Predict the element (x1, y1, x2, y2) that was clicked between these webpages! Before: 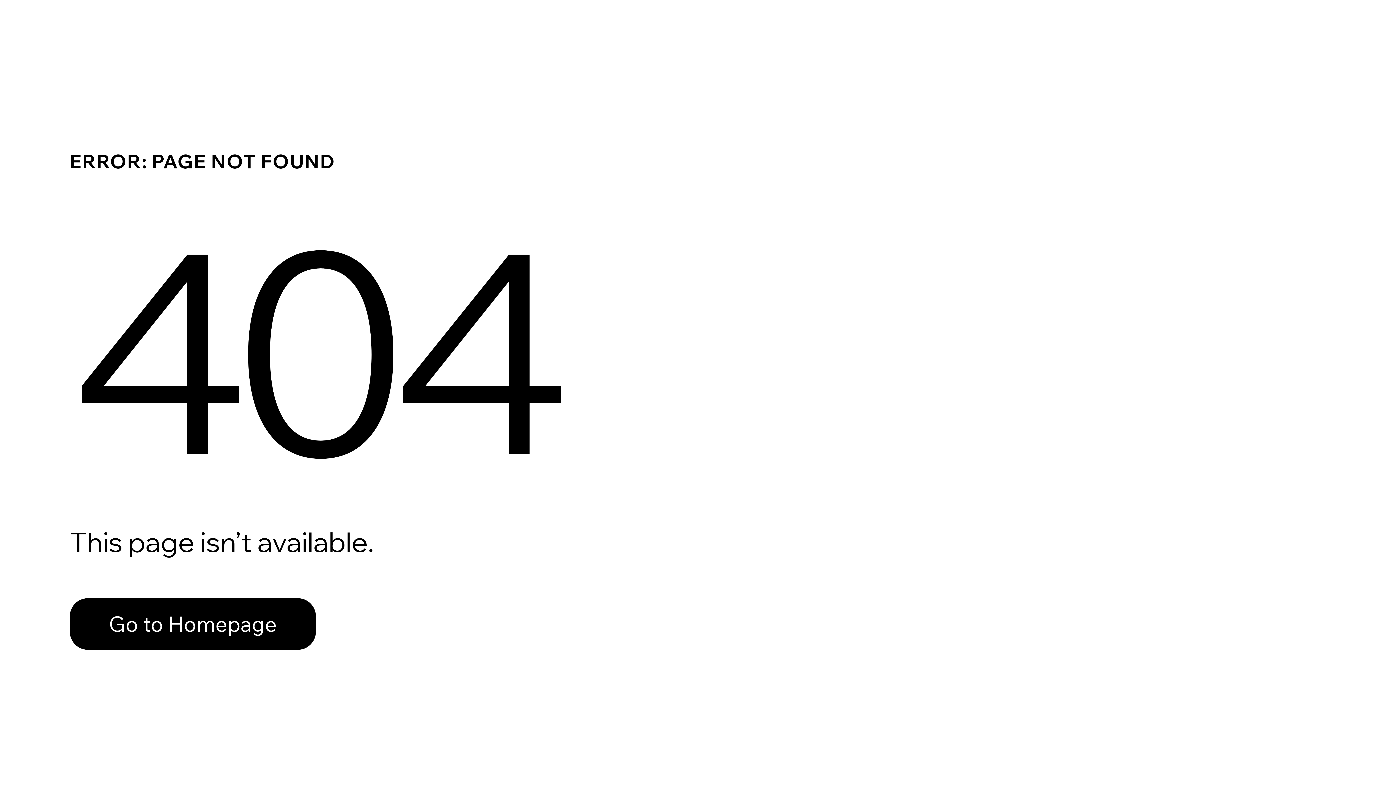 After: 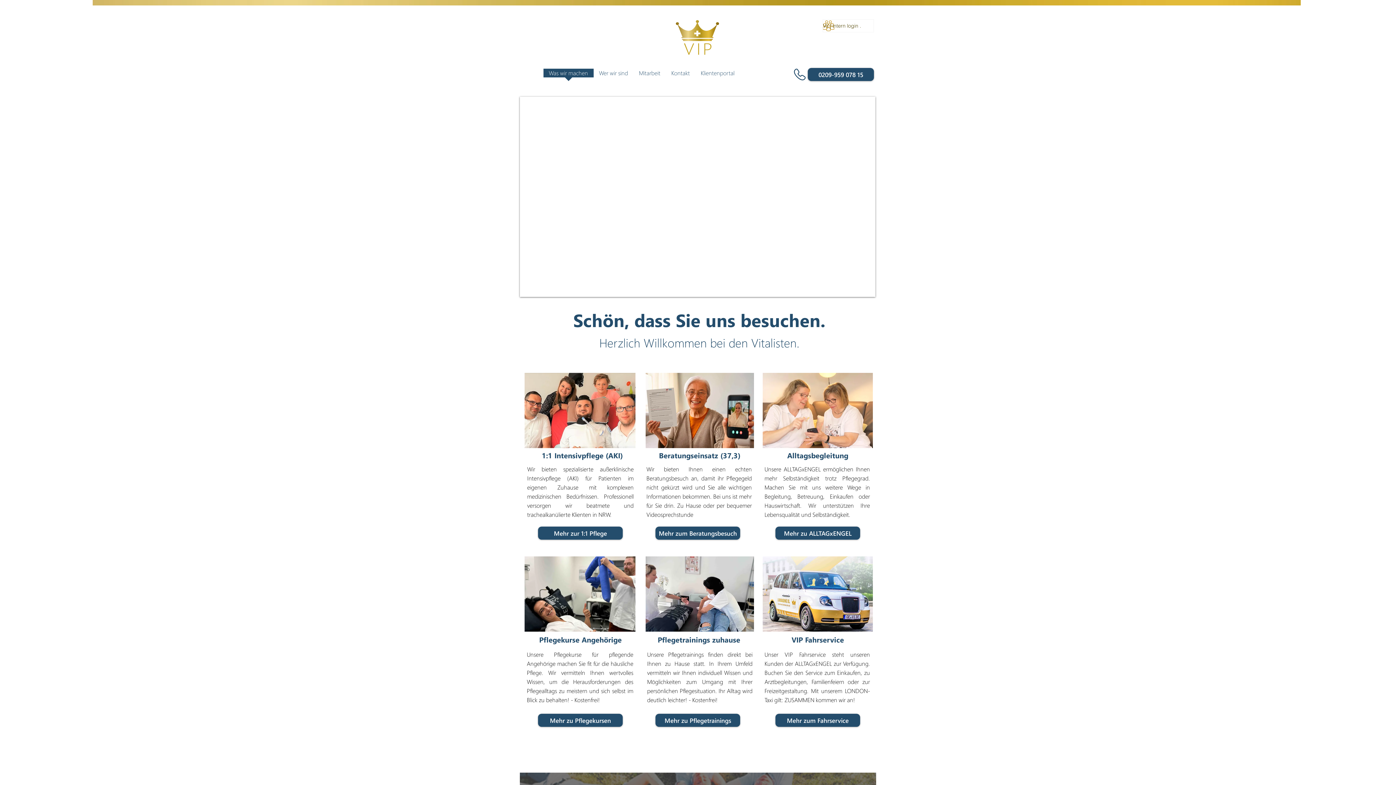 Action: bbox: (69, 598, 316, 650) label: Go to Homepage